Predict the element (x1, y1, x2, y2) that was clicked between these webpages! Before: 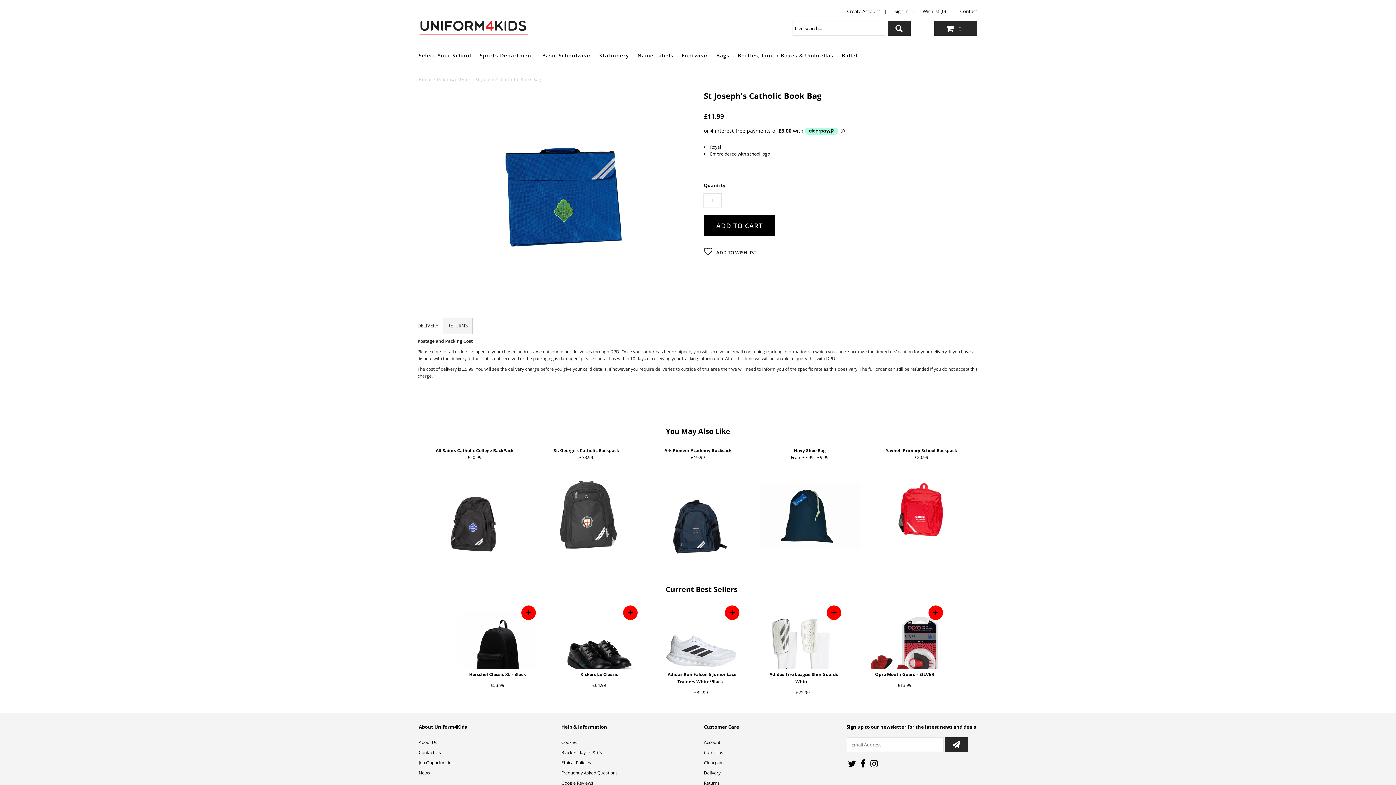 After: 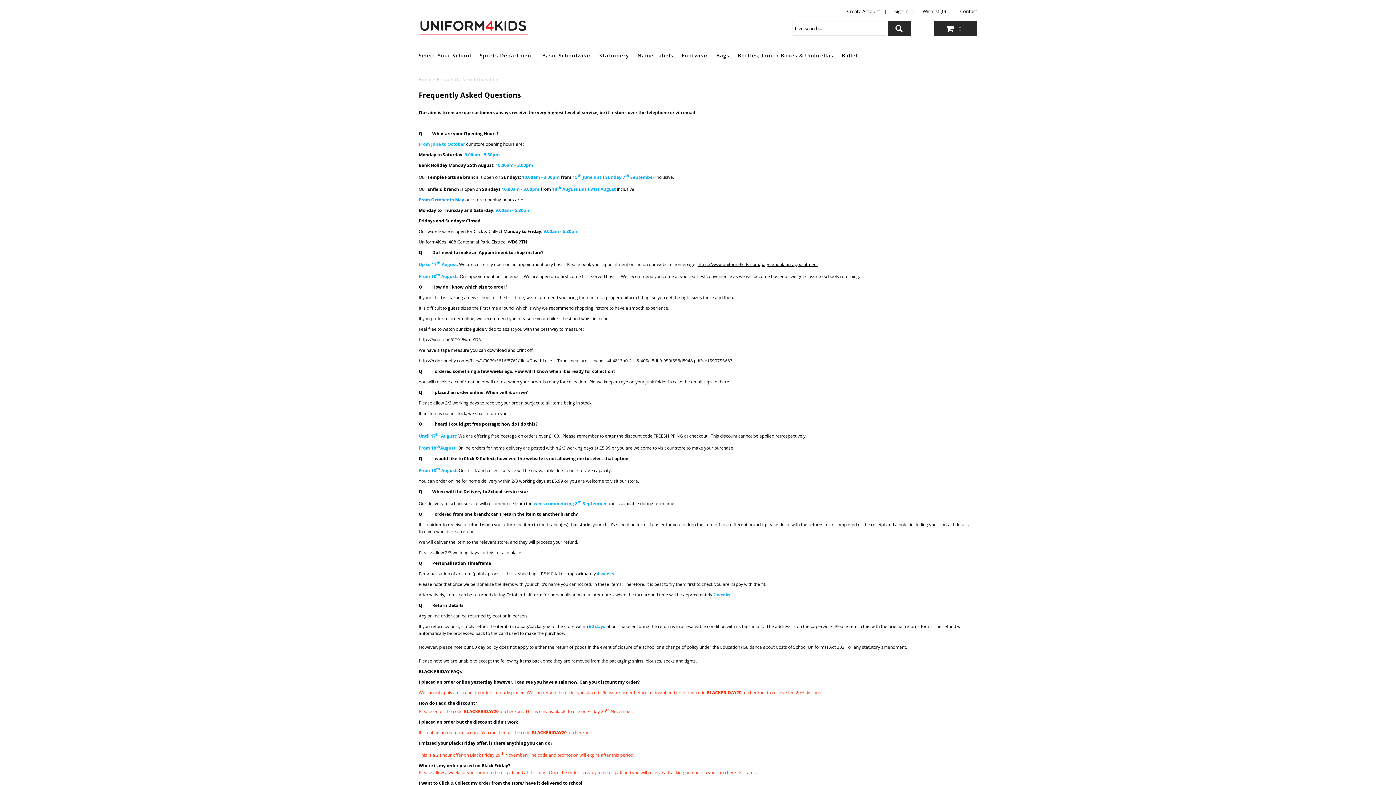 Action: label: Frequently Asked Questions bbox: (561, 770, 617, 776)